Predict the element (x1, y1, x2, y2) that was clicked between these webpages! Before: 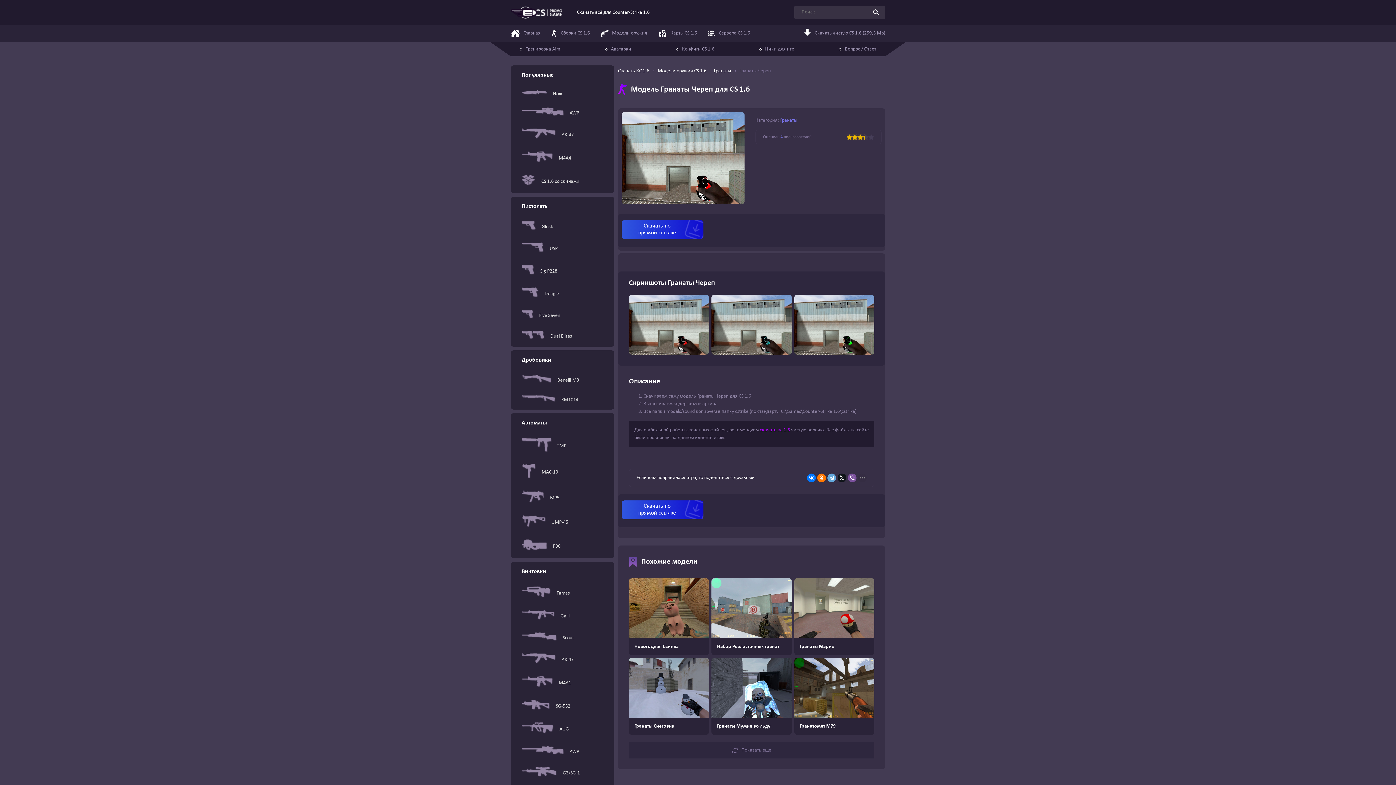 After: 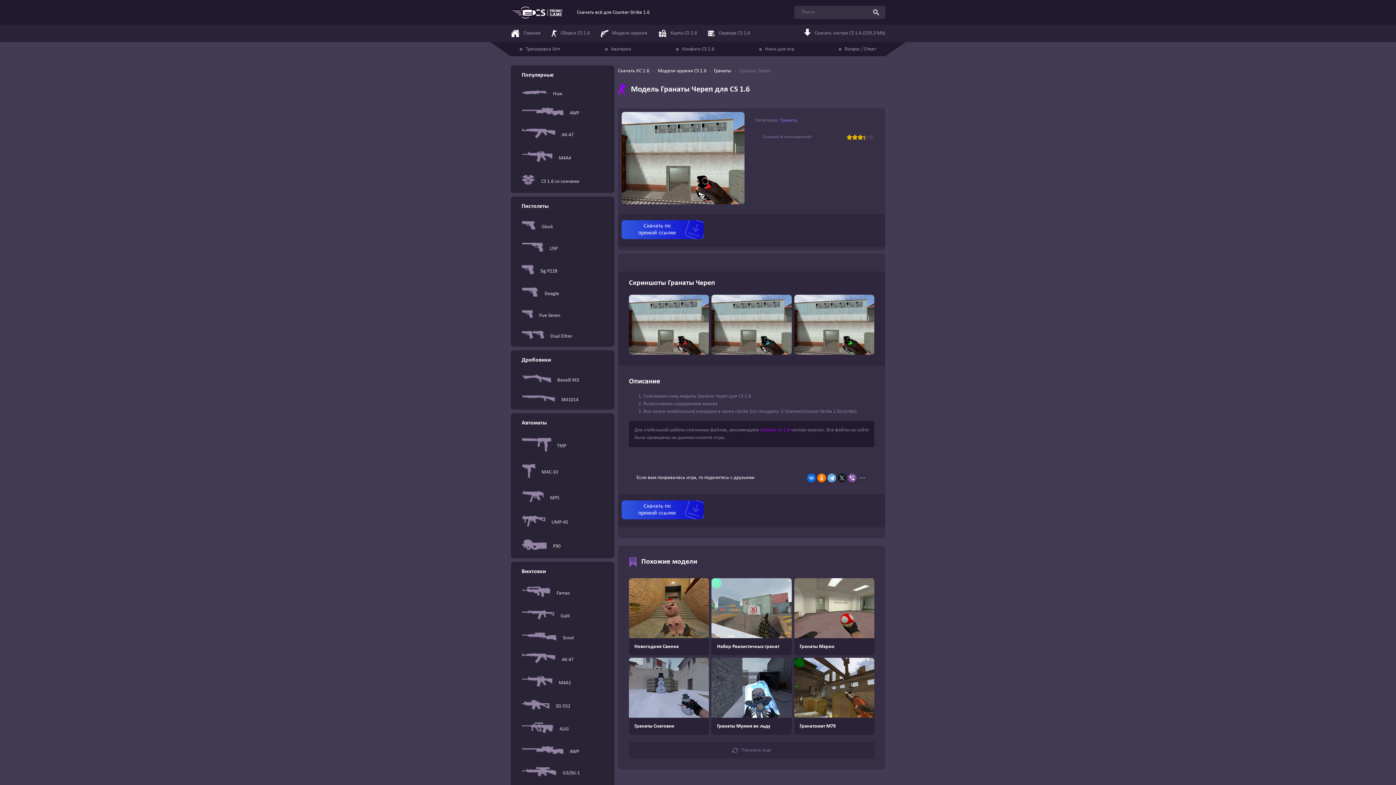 Action: bbox: (807, 473, 816, 482)